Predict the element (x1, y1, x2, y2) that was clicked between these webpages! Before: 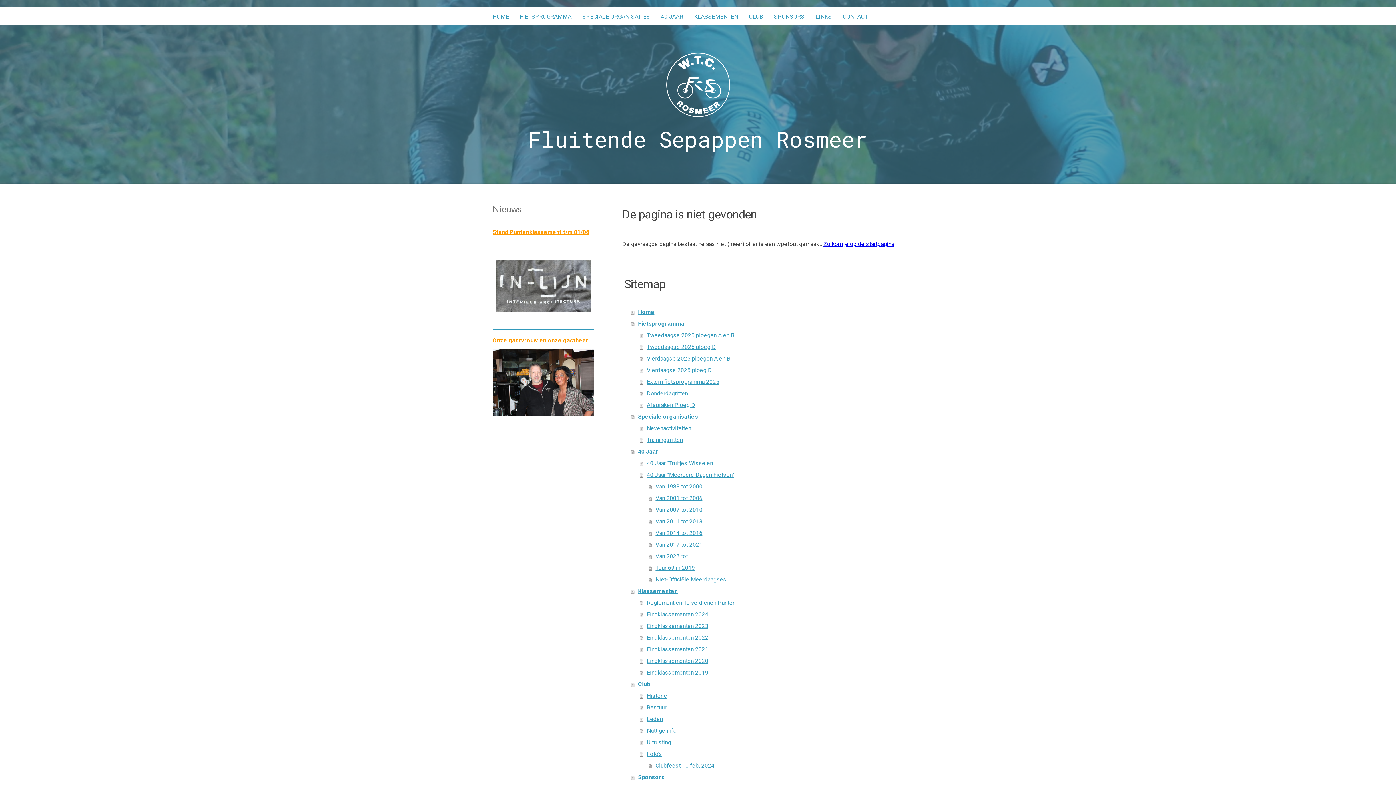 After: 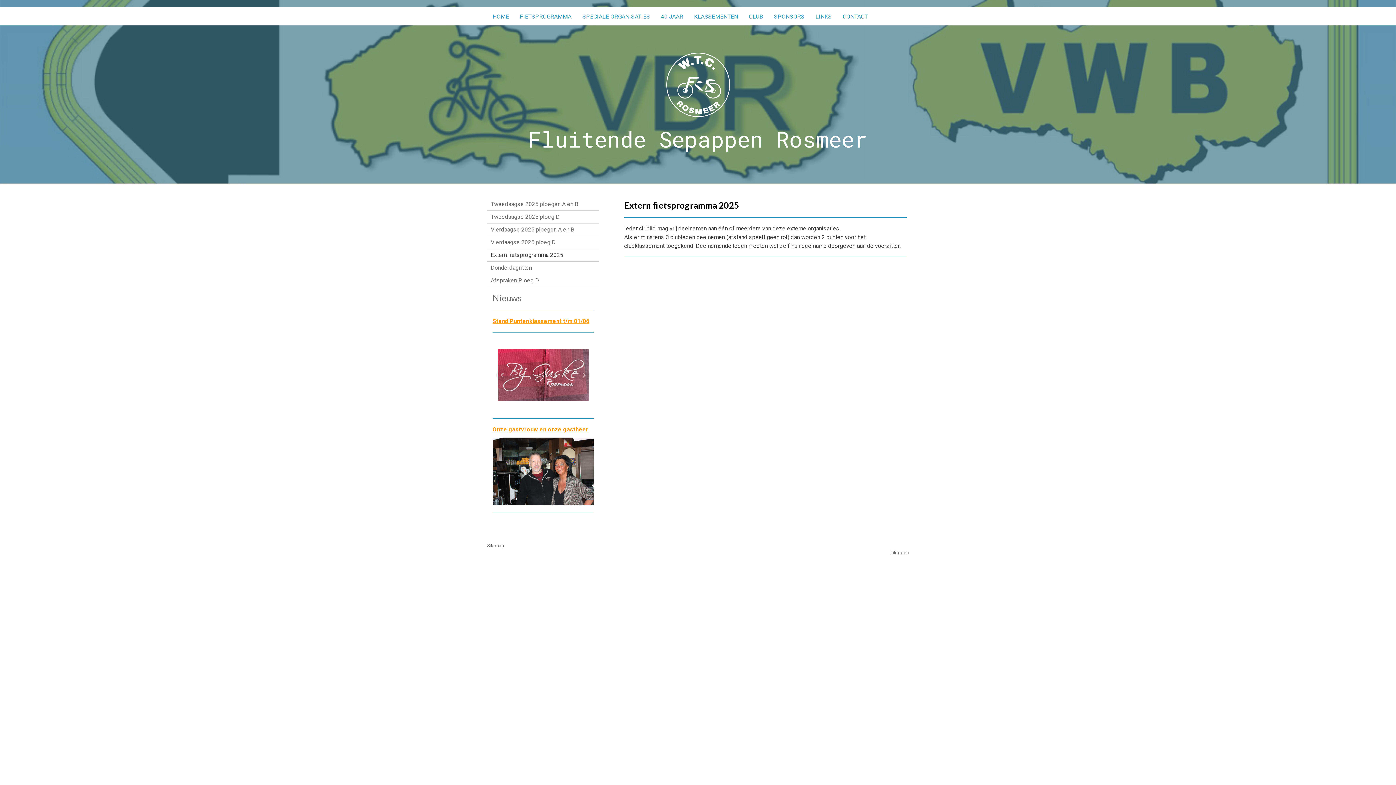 Action: label: Extern fietsprogramma 2025 bbox: (640, 376, 909, 388)